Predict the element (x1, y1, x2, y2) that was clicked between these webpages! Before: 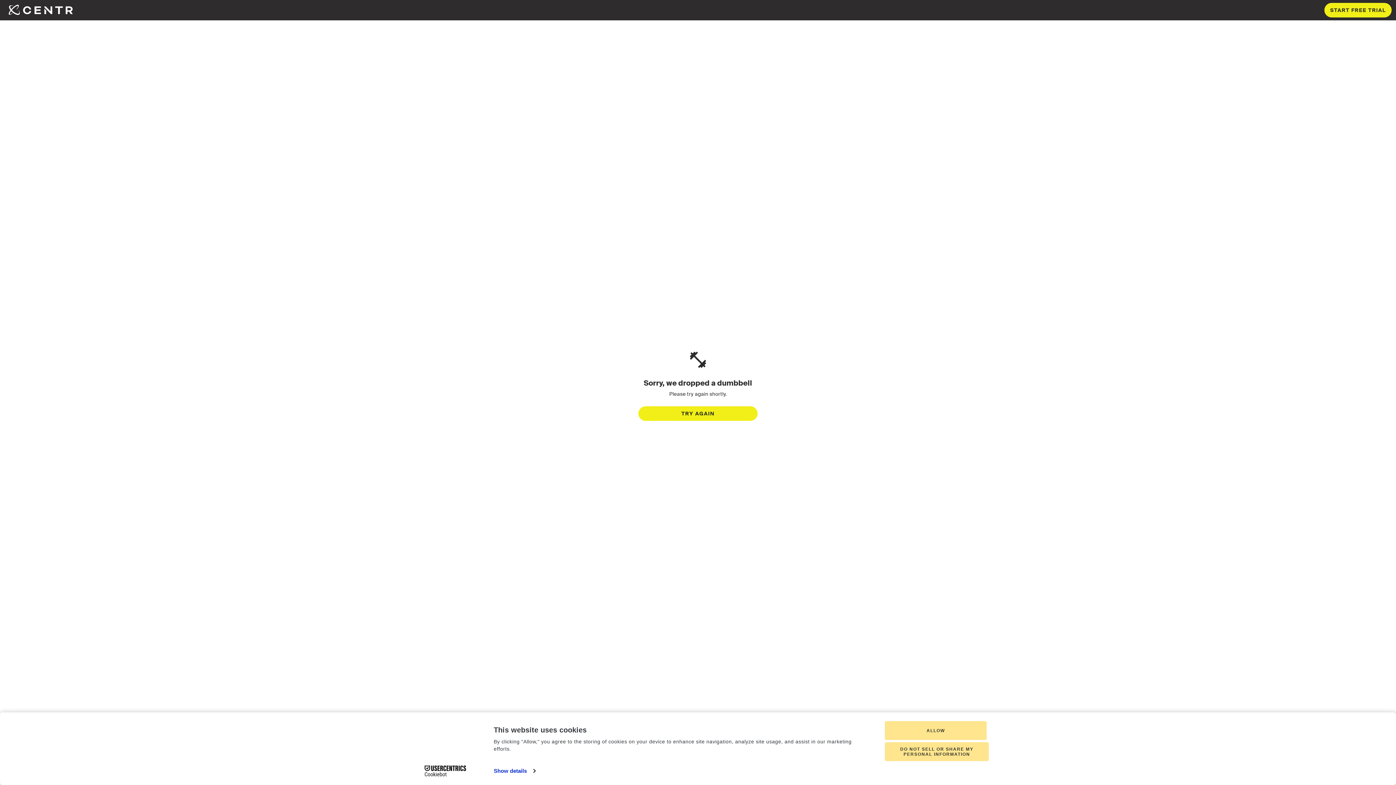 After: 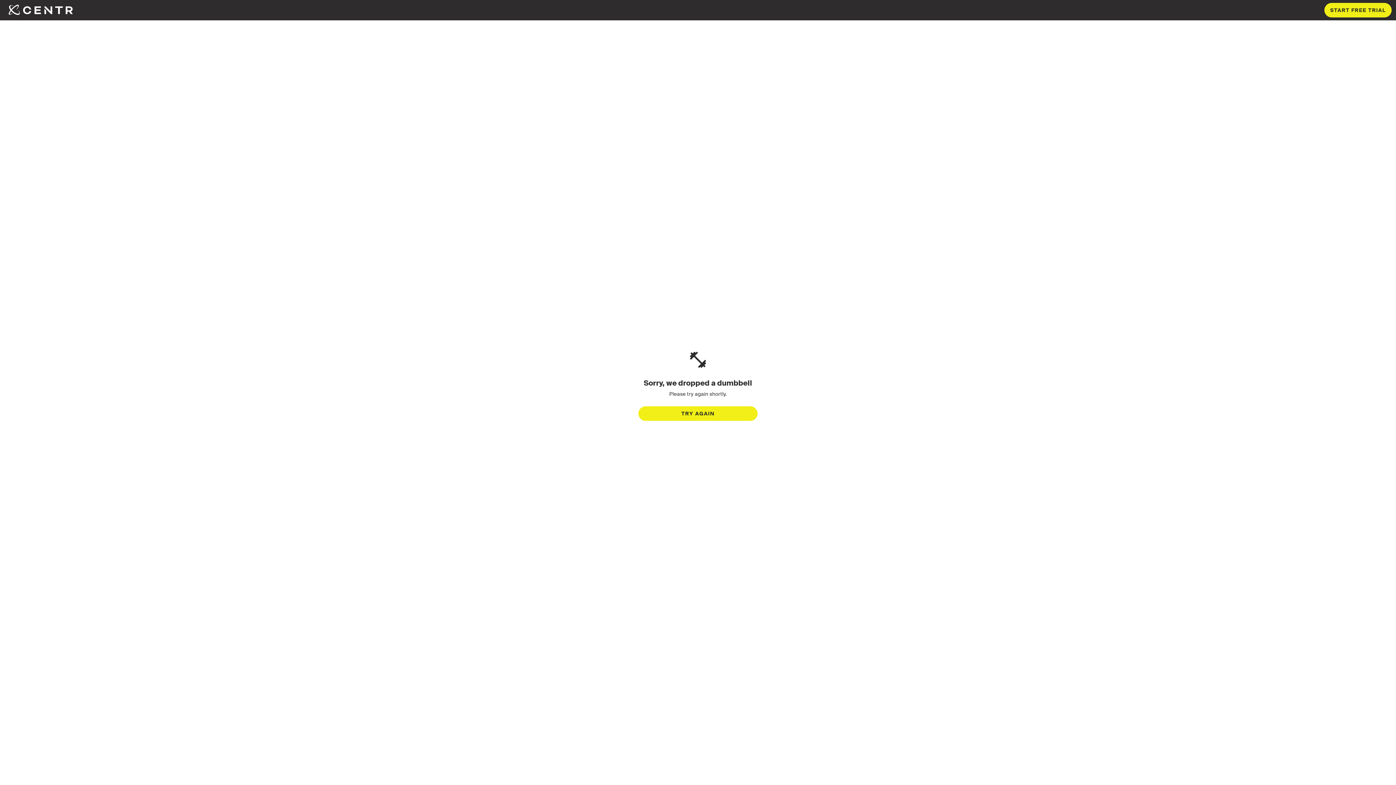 Action: bbox: (885, 721, 986, 740) label: ALLOW